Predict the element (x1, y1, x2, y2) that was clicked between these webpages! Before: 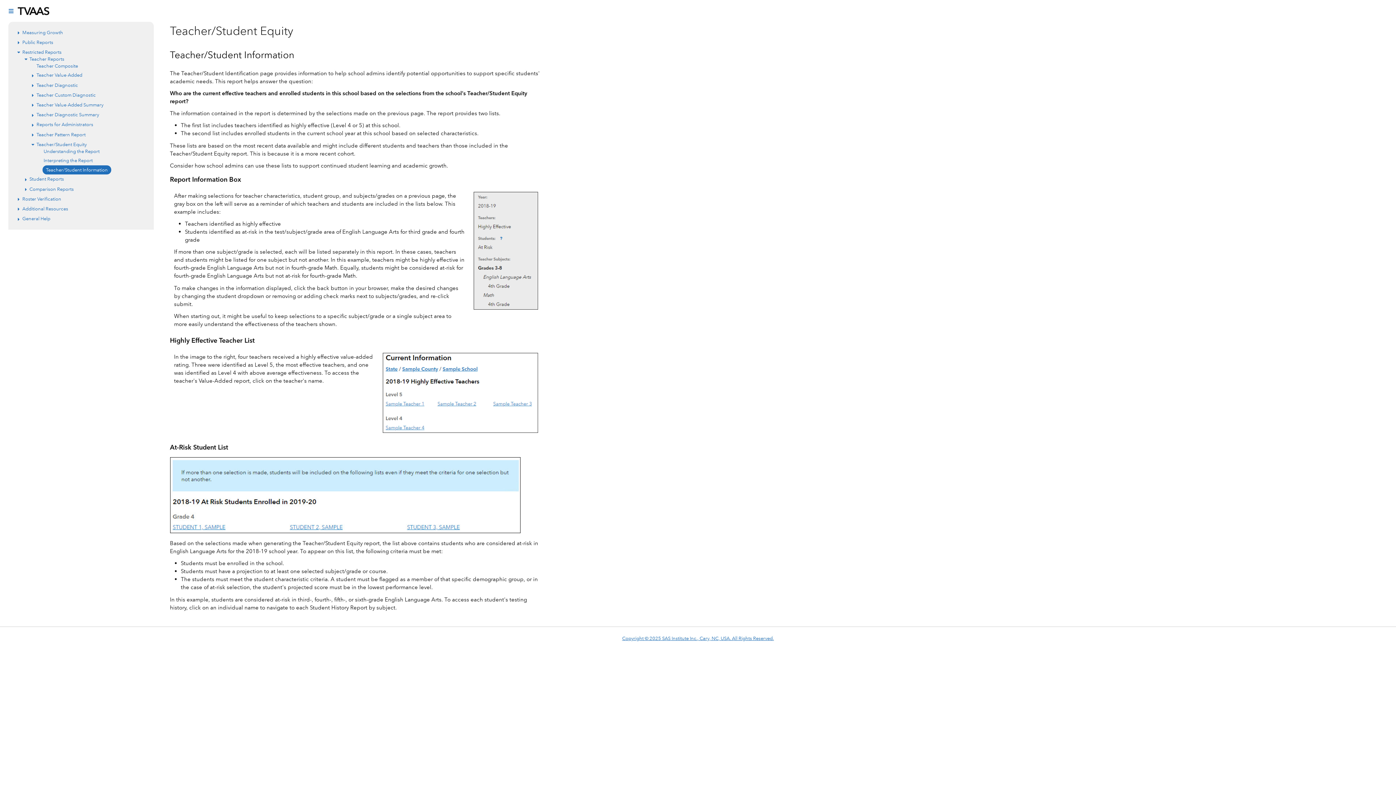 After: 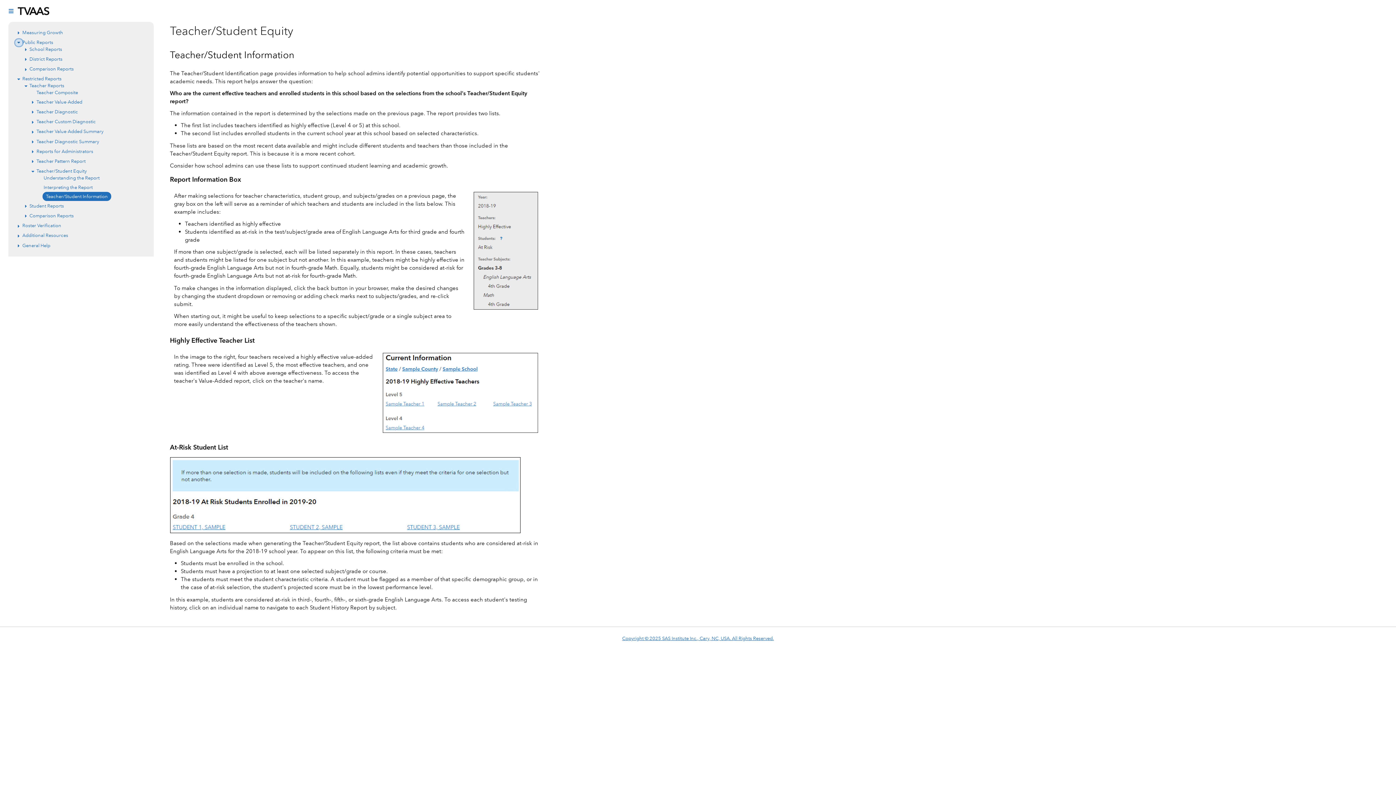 Action: bbox: (15, 39, 22, 46) label: Expand